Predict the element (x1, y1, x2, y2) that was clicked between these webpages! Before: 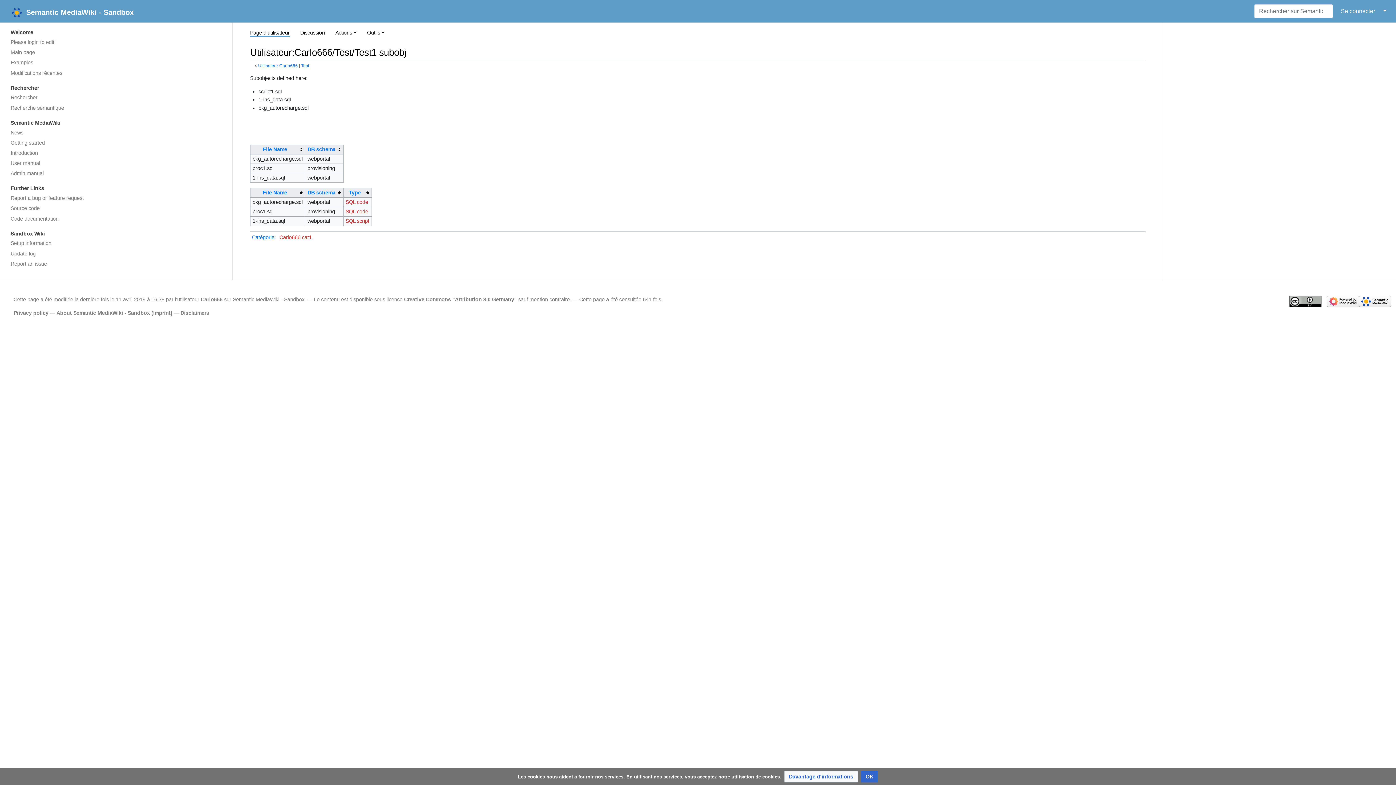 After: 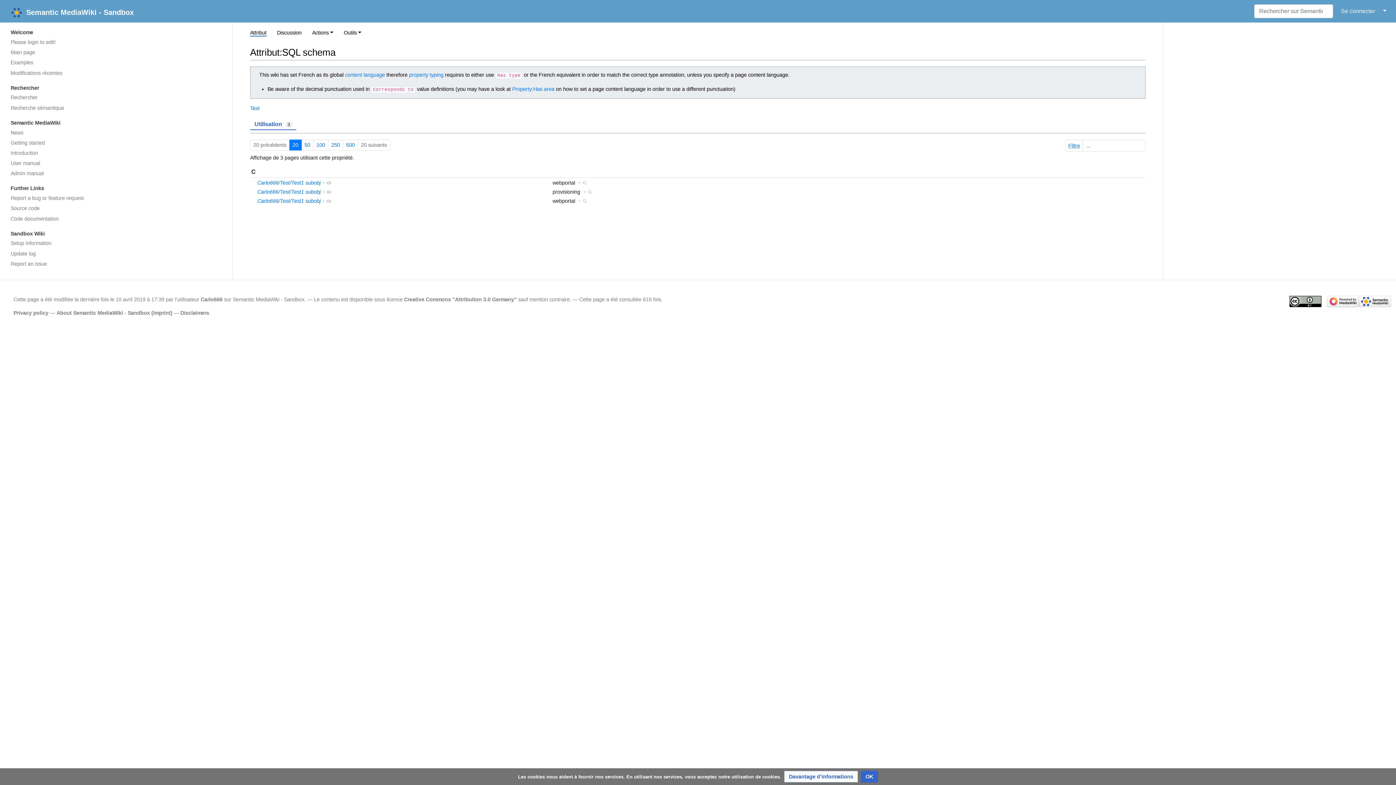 Action: bbox: (307, 146, 335, 152) label: DB schema